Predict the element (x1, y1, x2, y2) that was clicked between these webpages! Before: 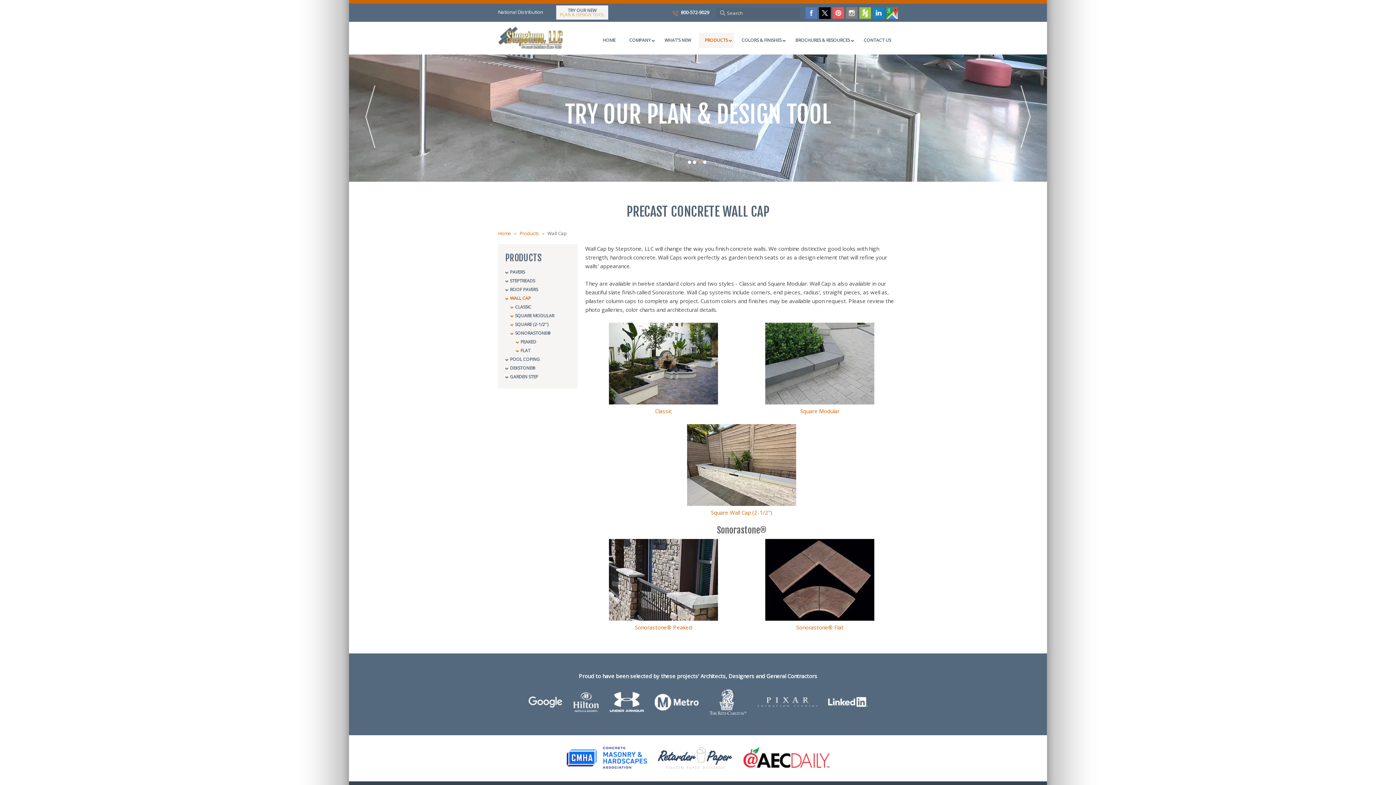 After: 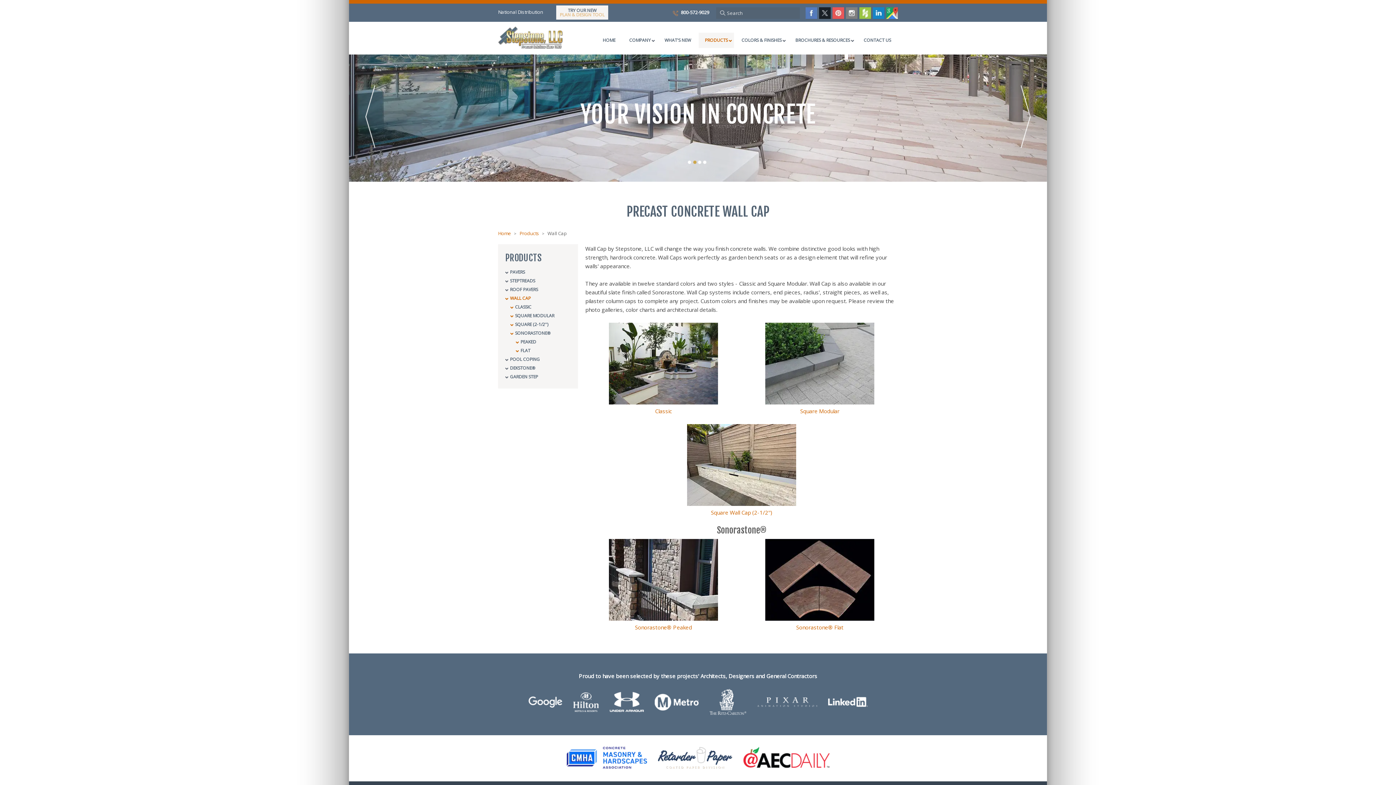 Action: bbox: (818, 13, 830, 20)